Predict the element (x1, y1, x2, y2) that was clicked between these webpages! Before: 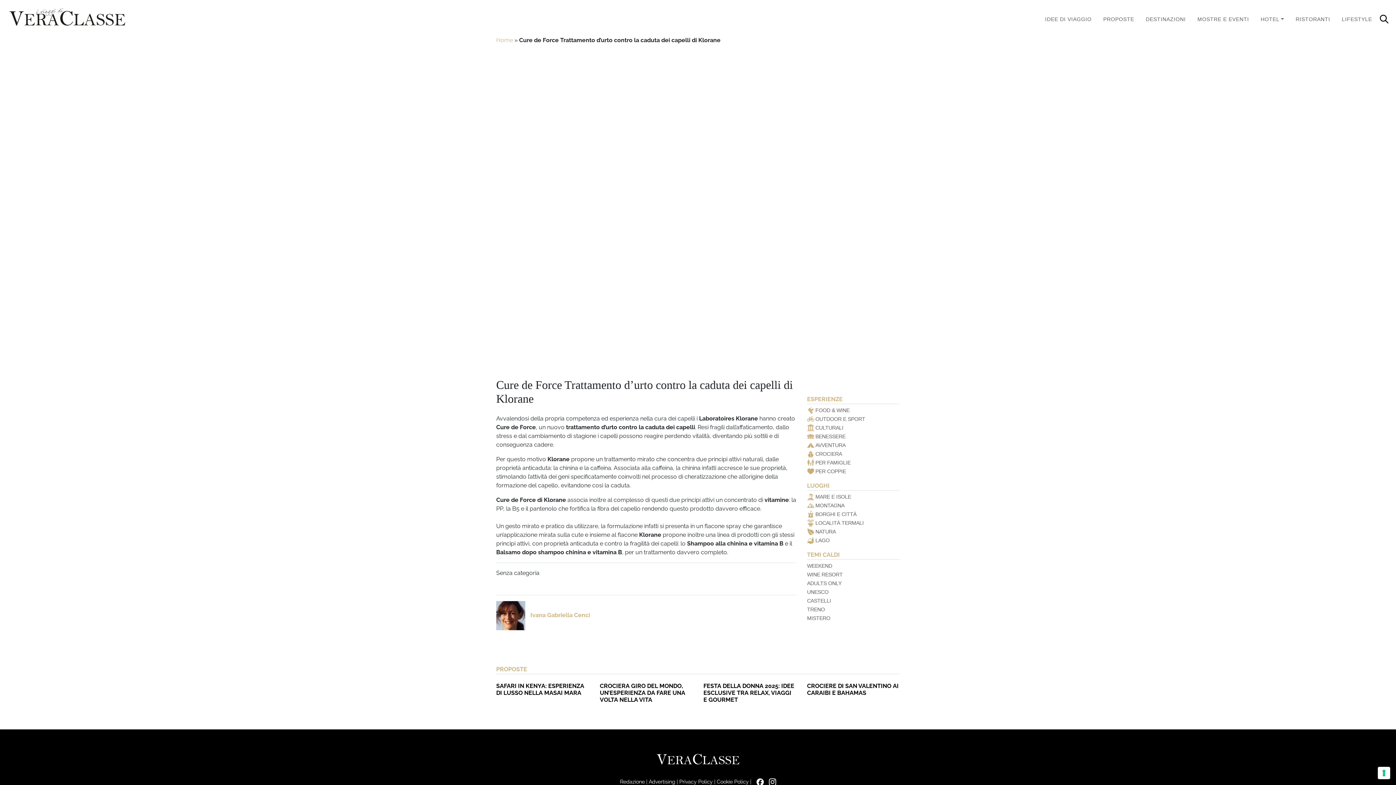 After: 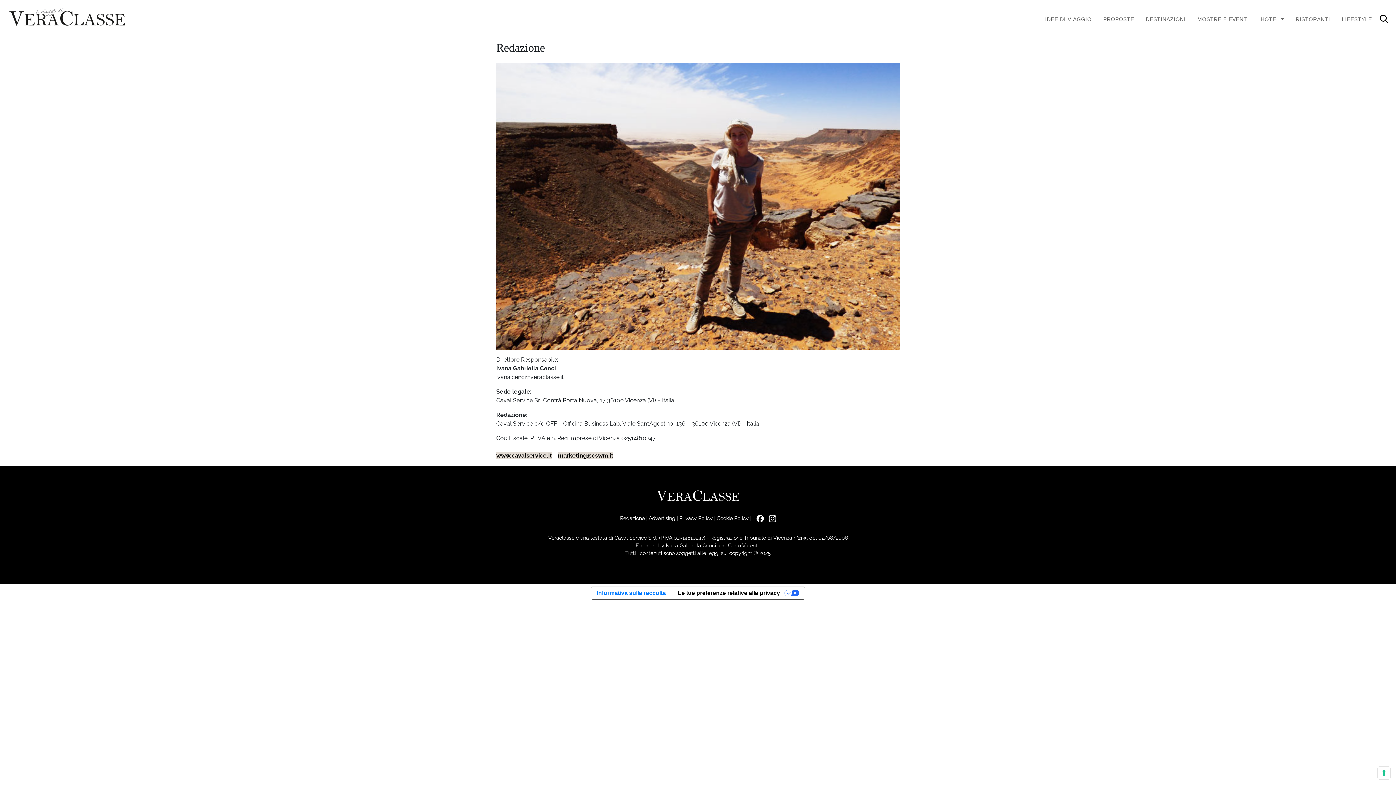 Action: label: Redazione bbox: (620, 778, 644, 784)